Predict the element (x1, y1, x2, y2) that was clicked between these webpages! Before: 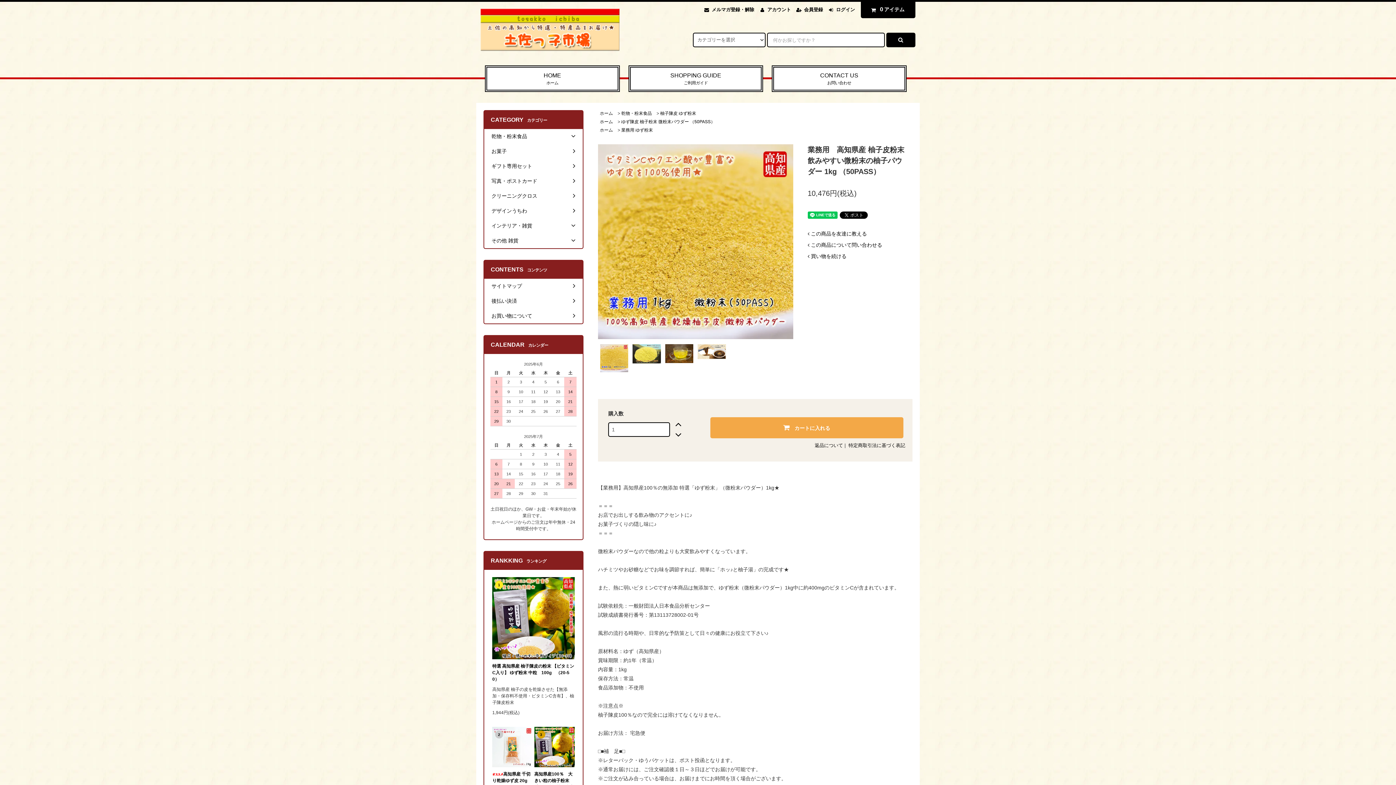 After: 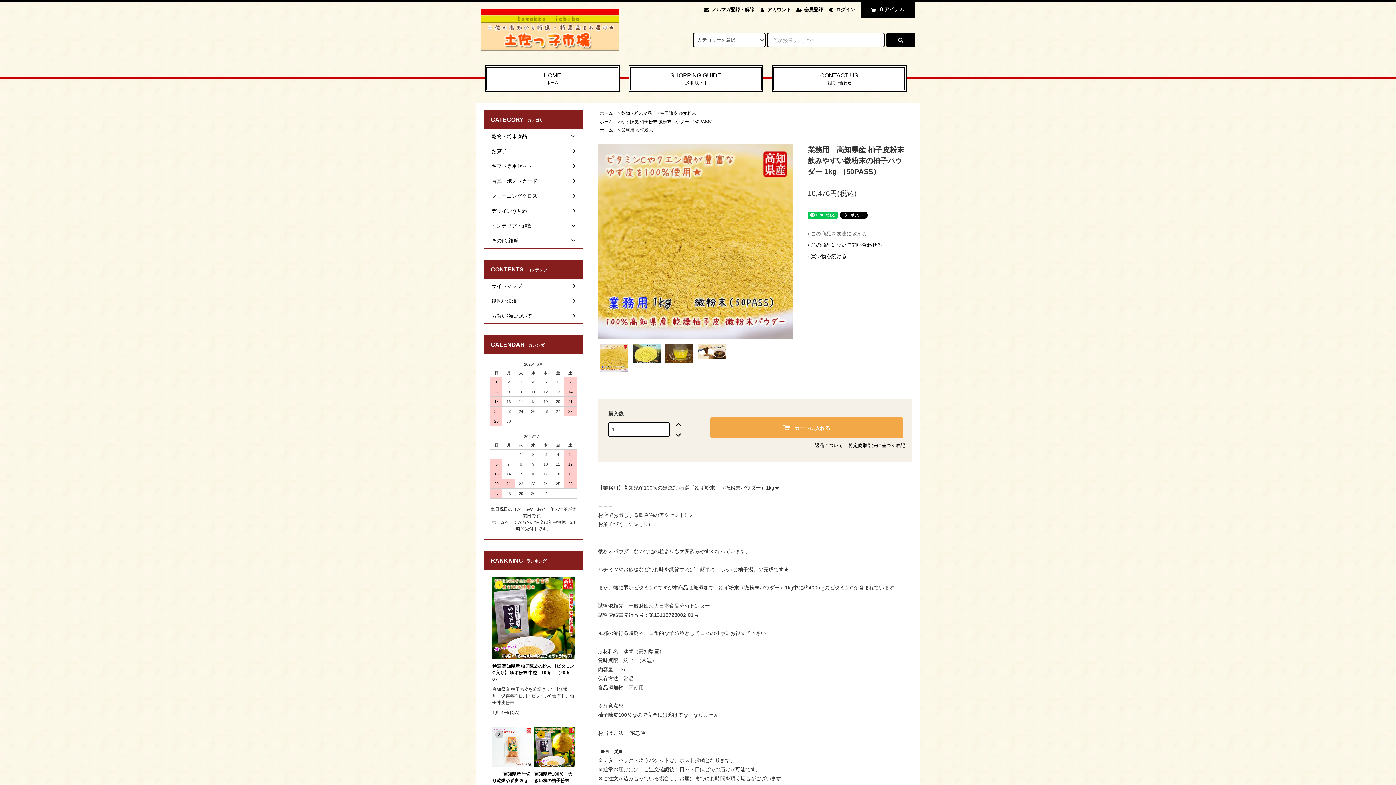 Action: bbox: (807, 228, 905, 239) label:  この商品を友達に教える